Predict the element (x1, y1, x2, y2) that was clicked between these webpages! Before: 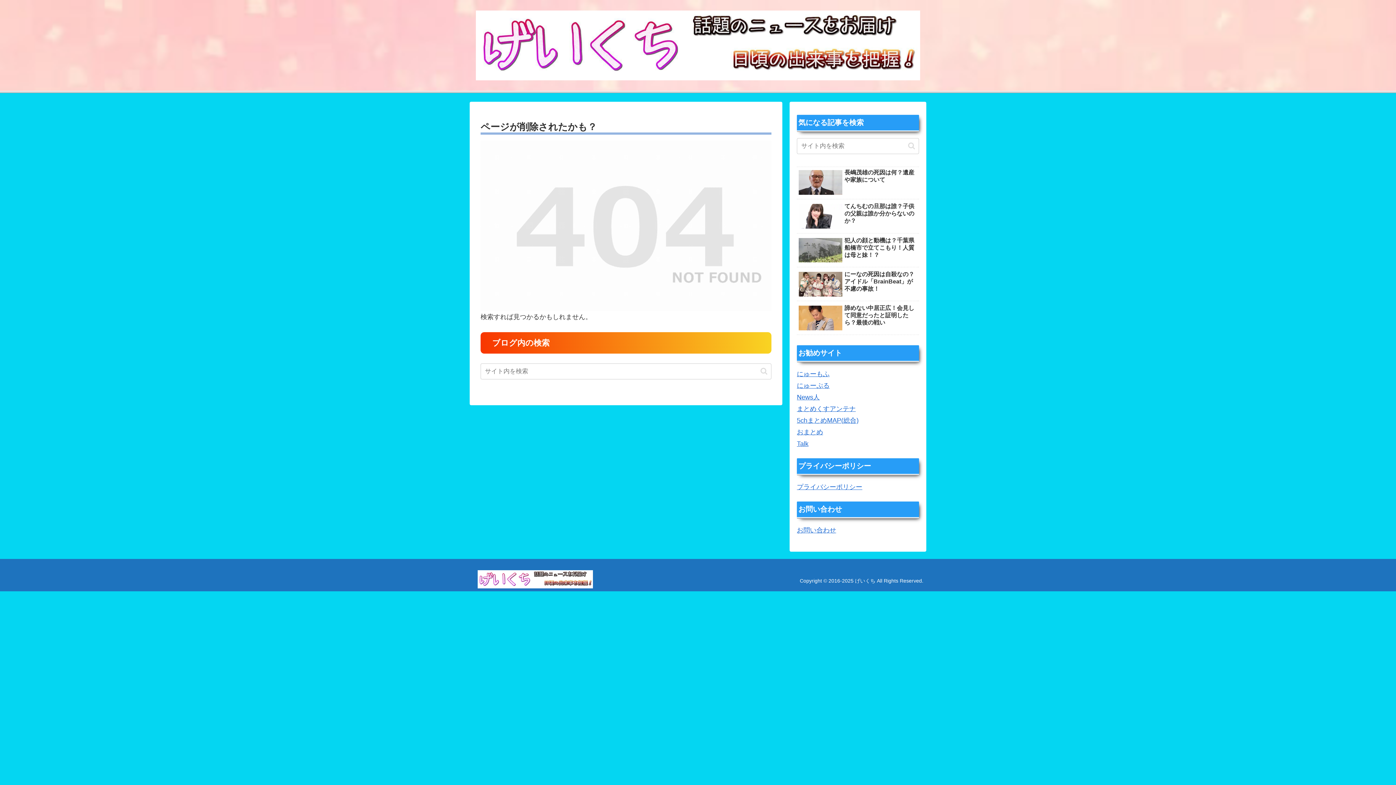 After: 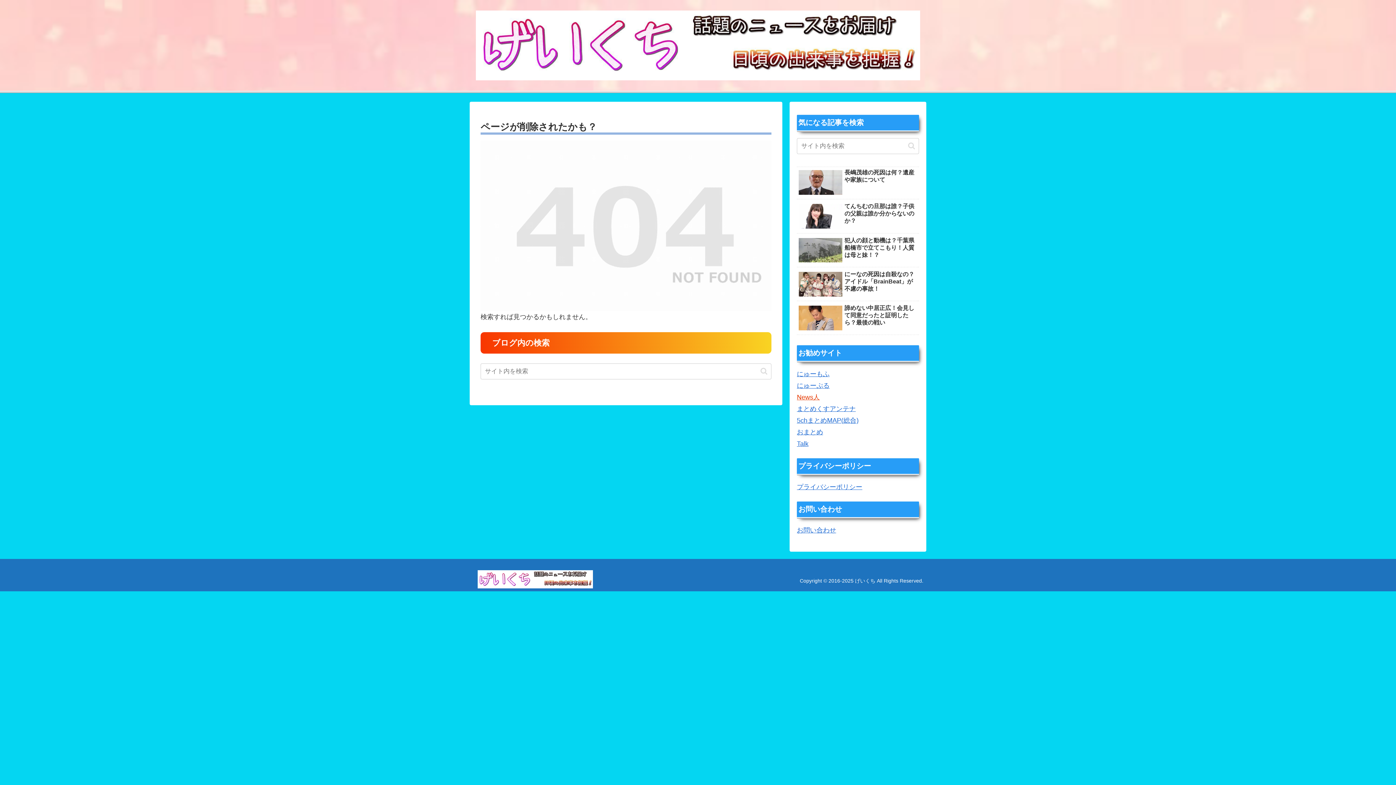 Action: bbox: (797, 393, 820, 401) label: News人